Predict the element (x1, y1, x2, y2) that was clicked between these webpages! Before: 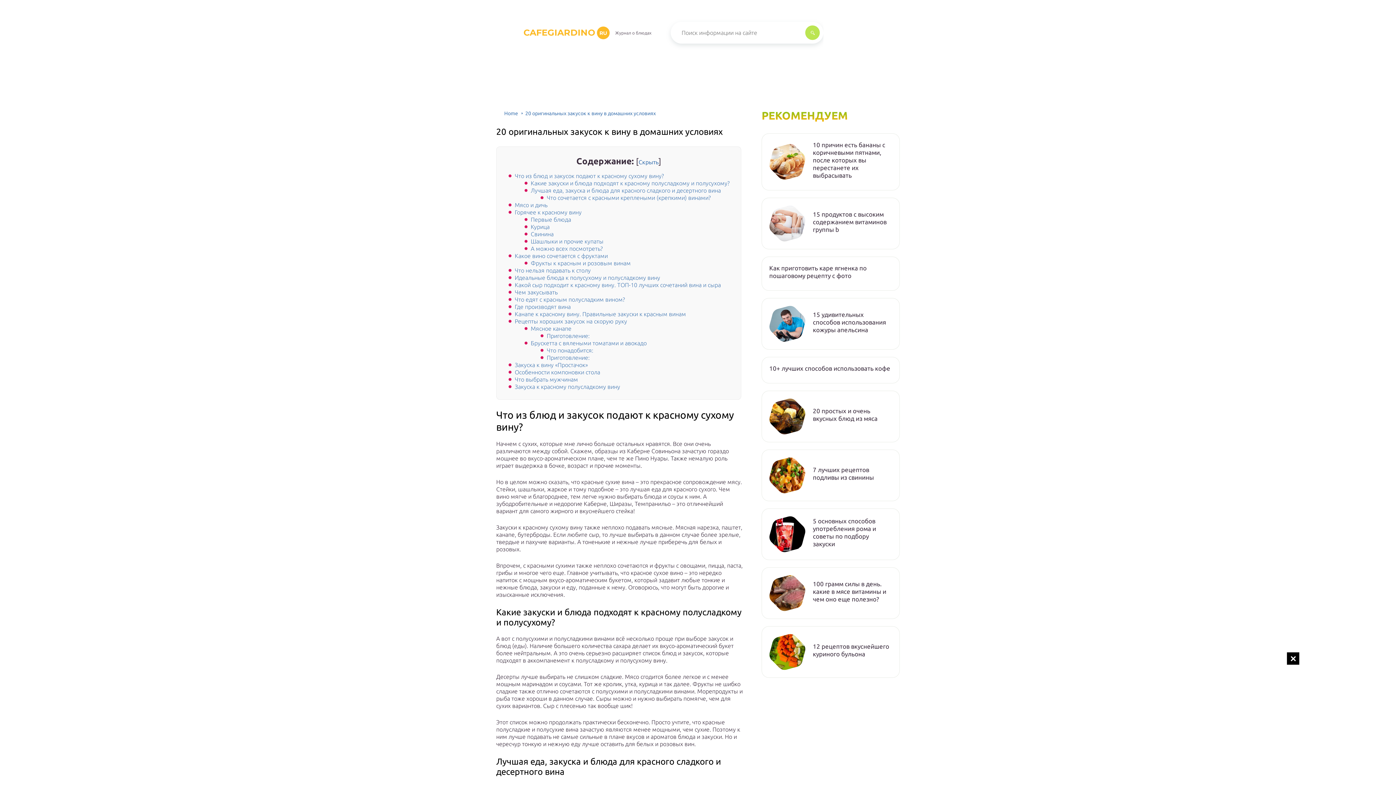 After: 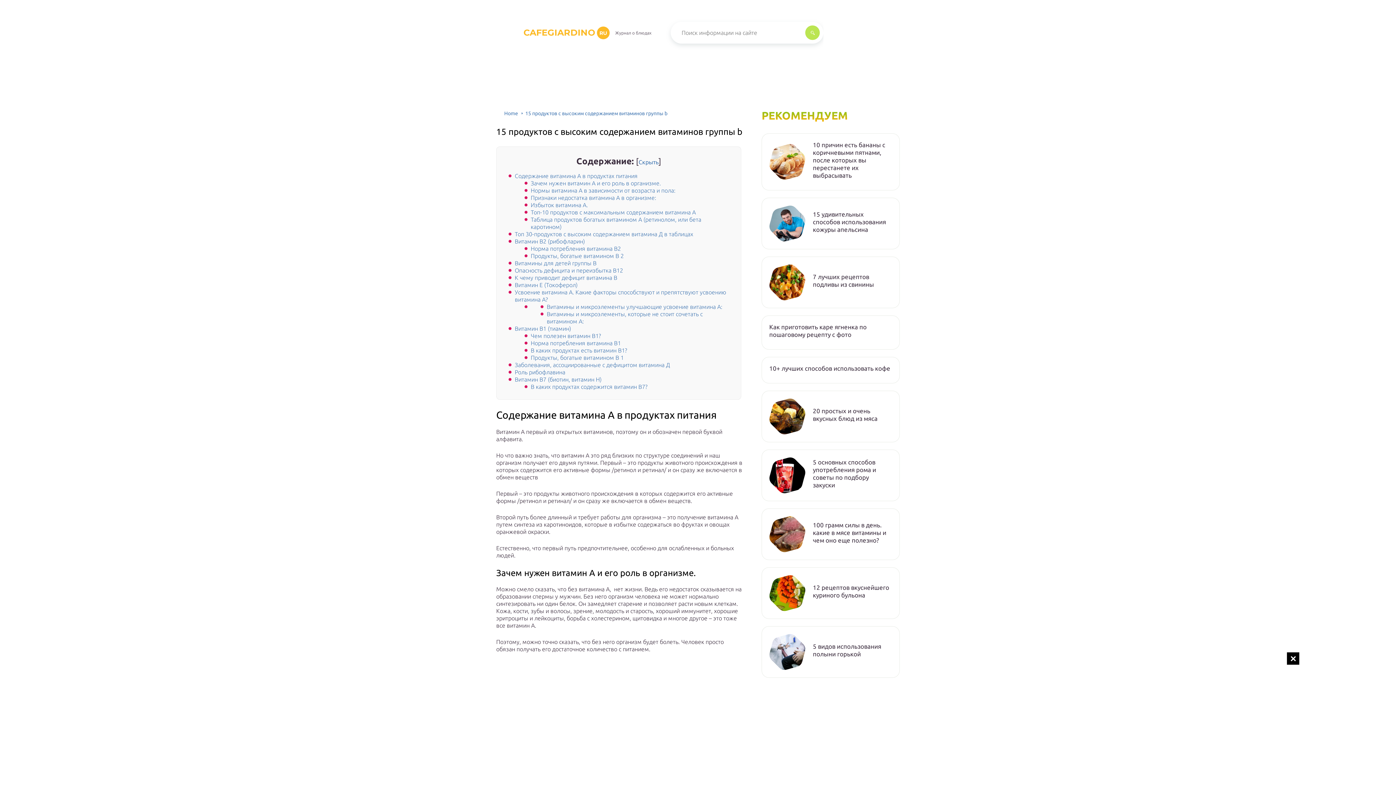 Action: bbox: (769, 205, 805, 241)